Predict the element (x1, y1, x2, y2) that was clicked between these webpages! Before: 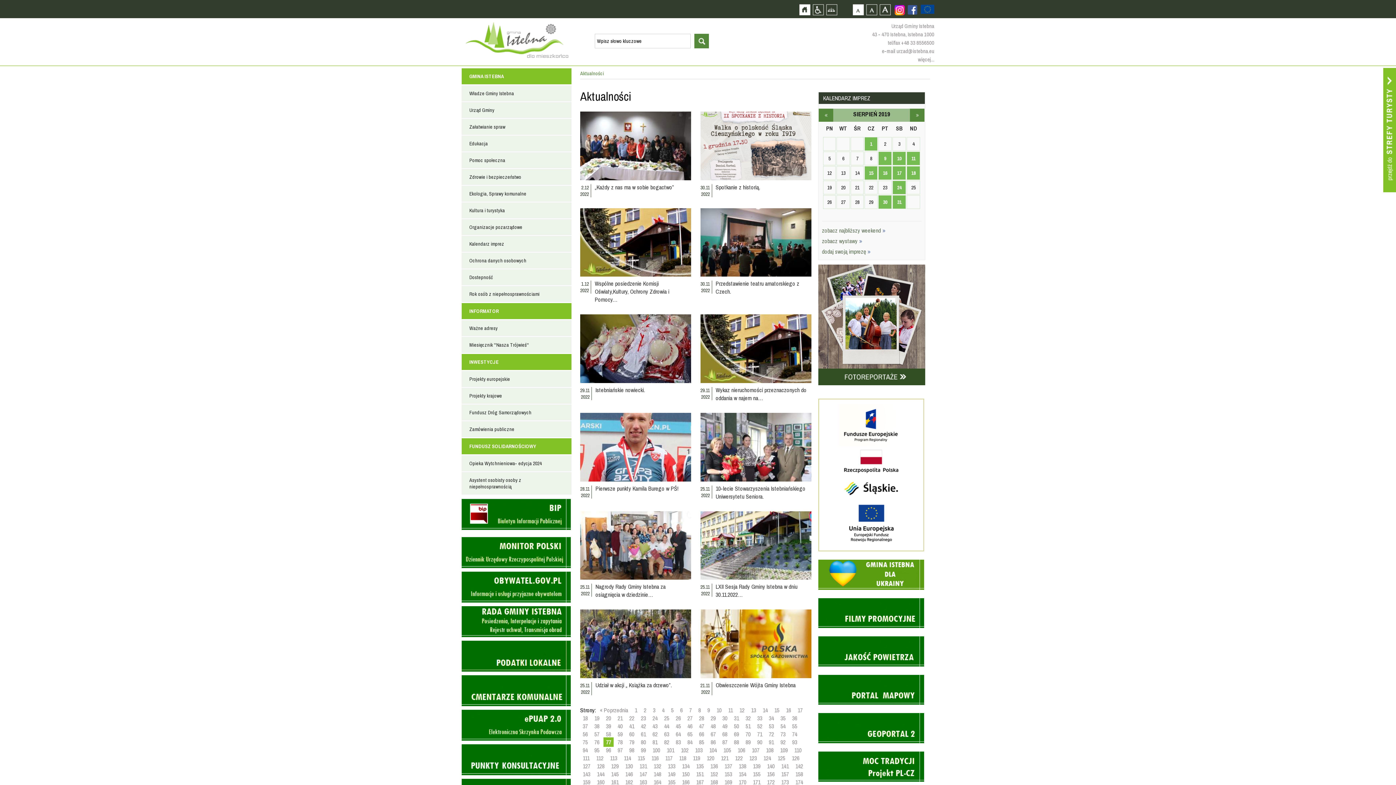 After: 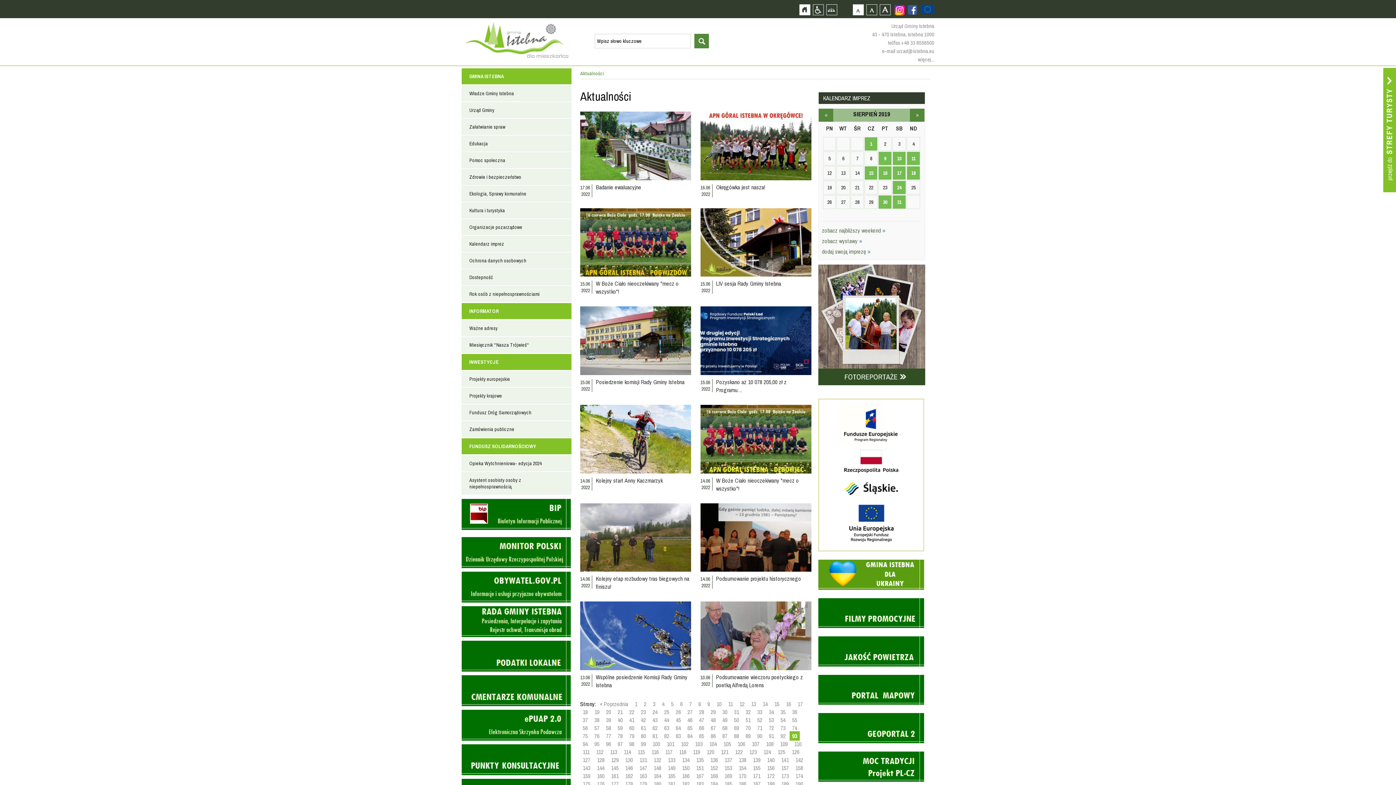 Action: bbox: (792, 738, 797, 746) label: 93